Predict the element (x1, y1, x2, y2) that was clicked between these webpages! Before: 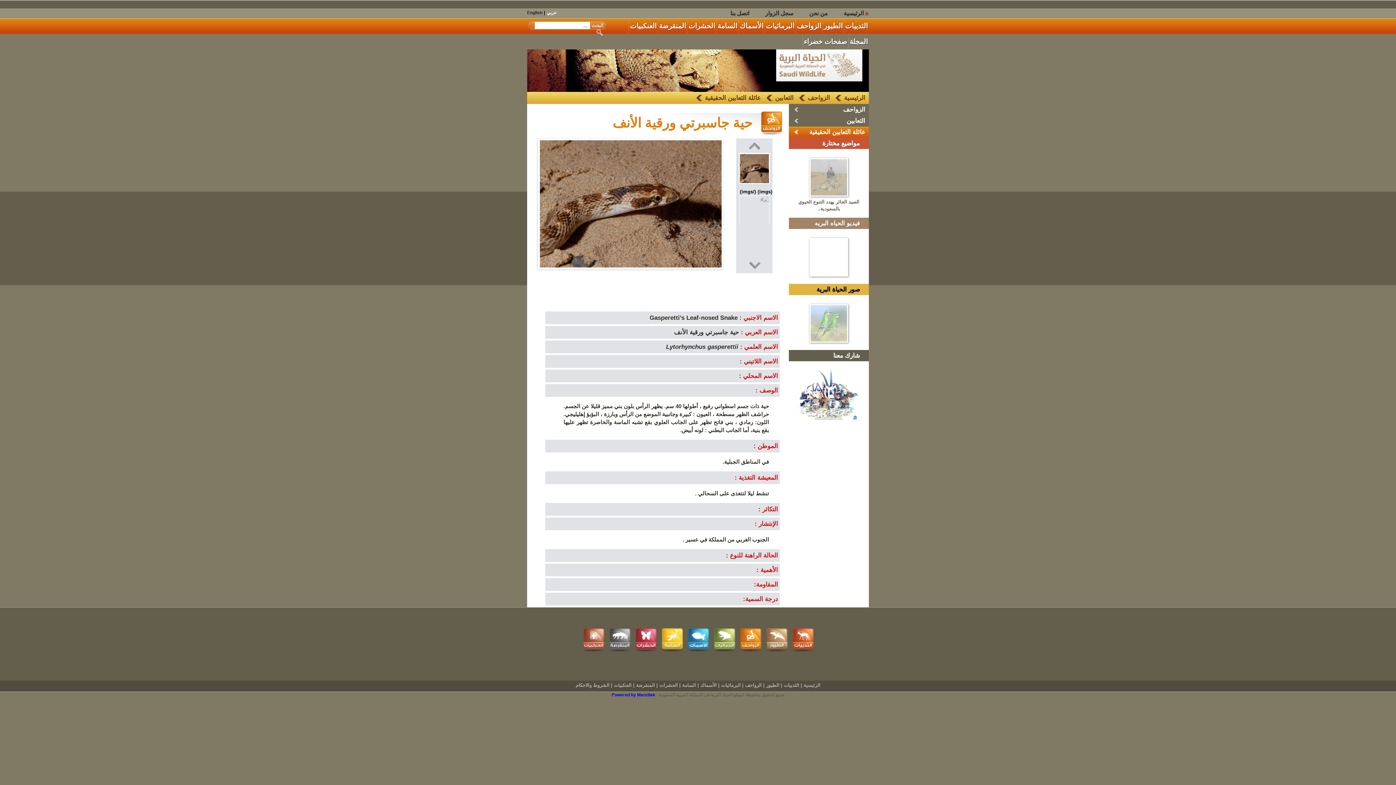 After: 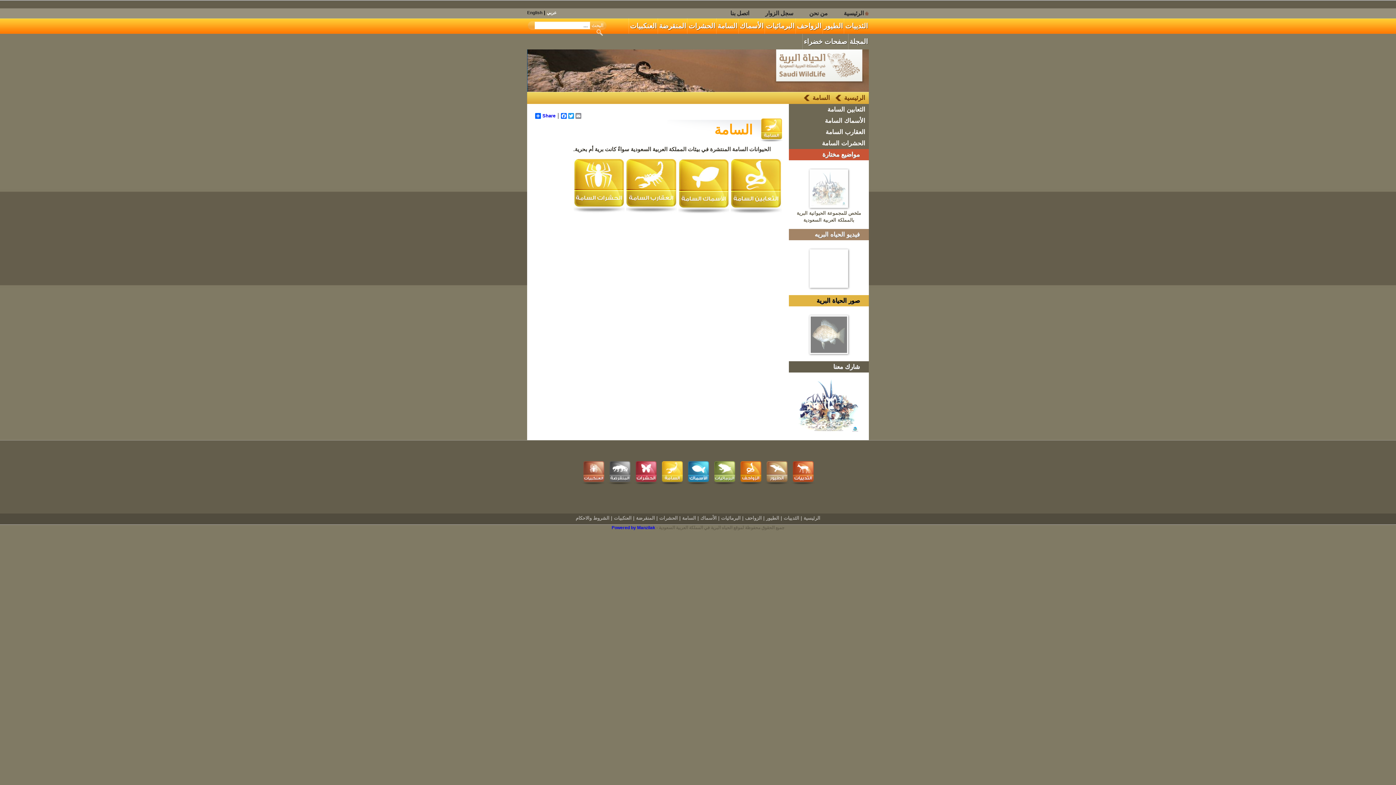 Action: label: السامة bbox: (716, 18, 738, 33)